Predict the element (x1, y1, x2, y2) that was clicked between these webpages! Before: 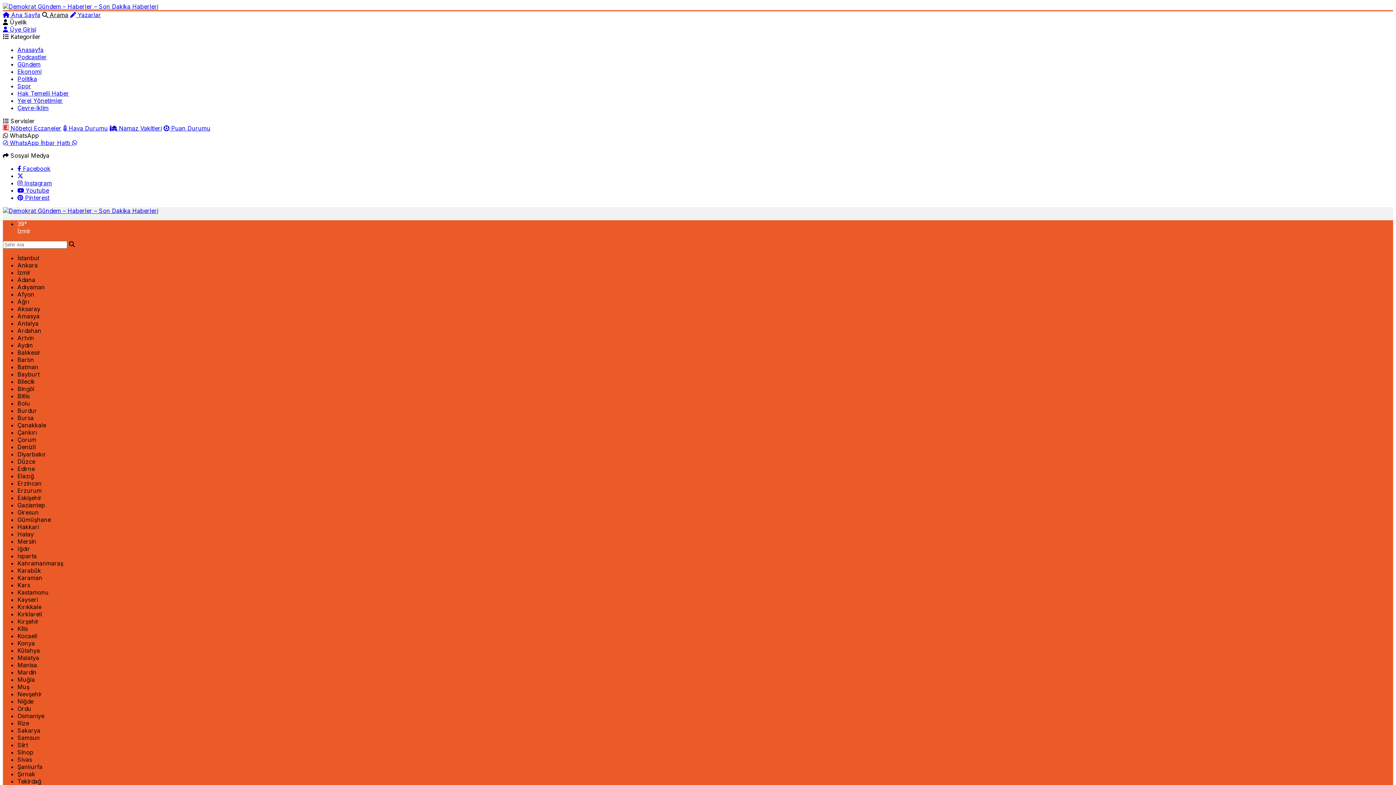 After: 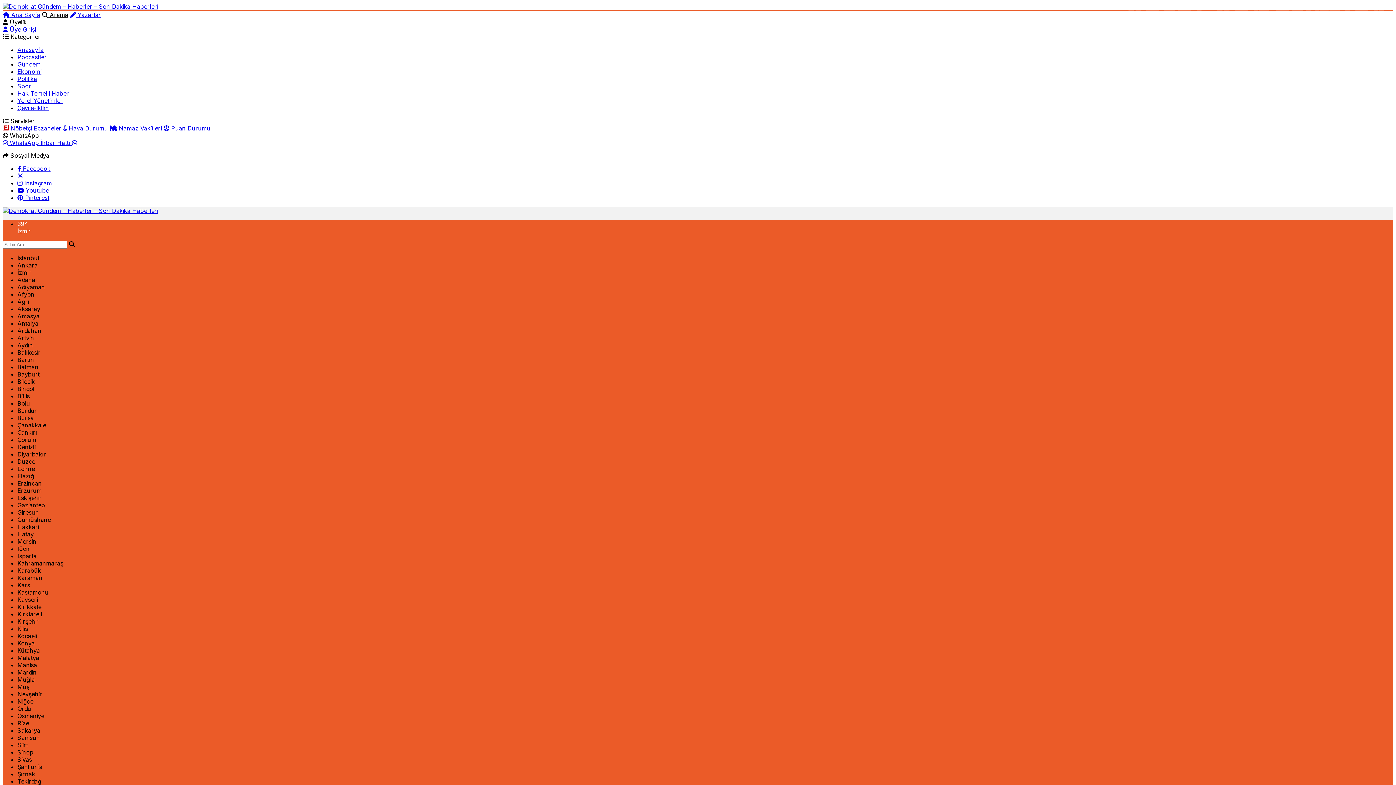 Action: bbox: (17, 97, 62, 104) label: Yerel Yönetimler